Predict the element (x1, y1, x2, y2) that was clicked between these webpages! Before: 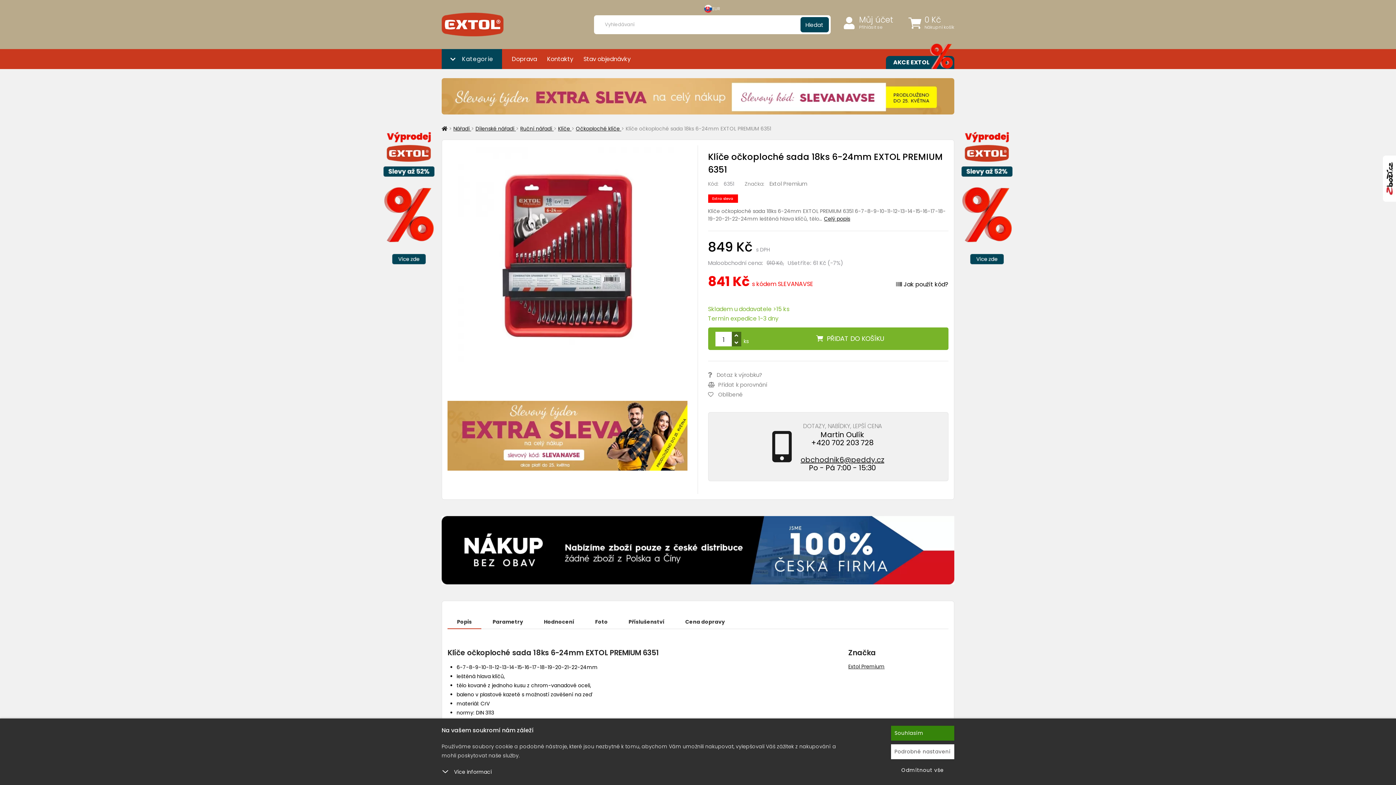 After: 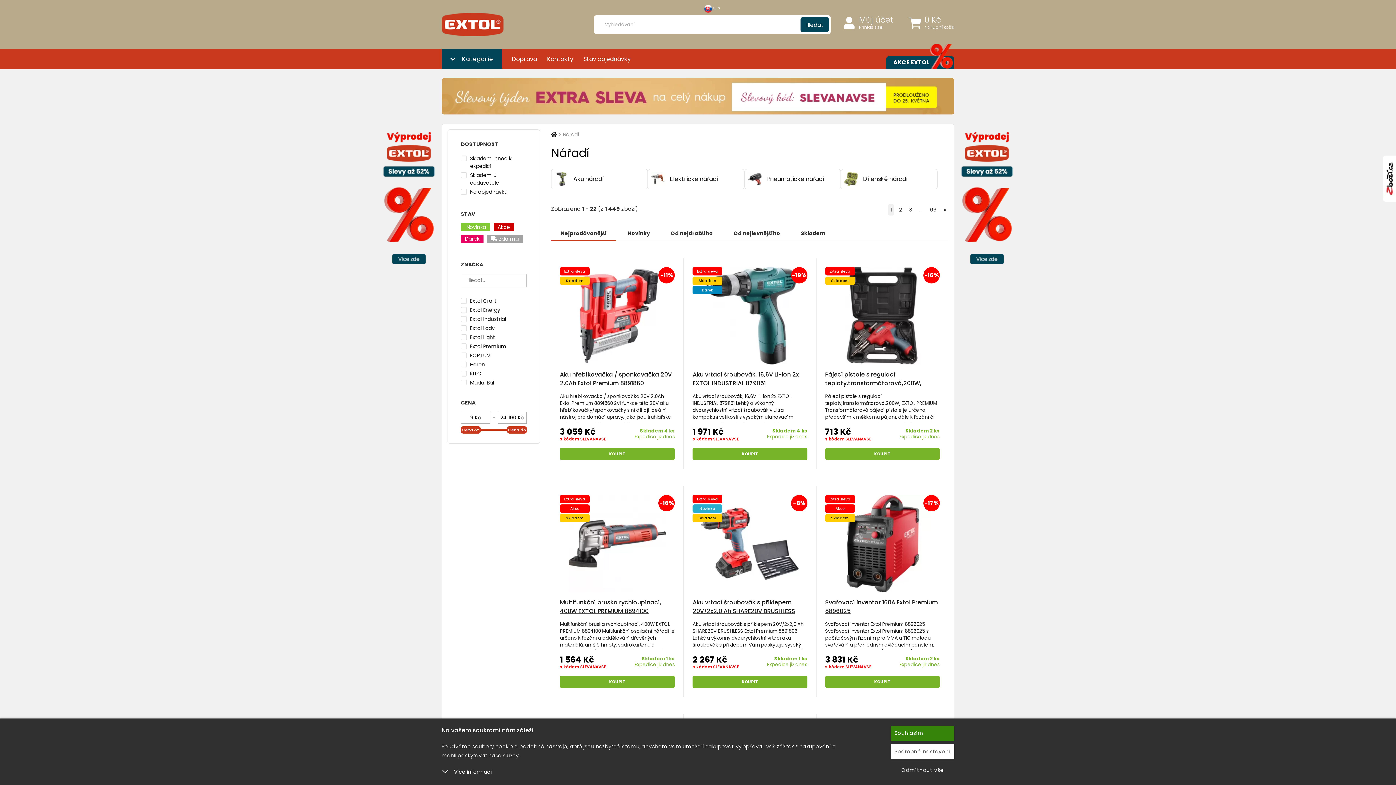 Action: label: Nářadí  bbox: (453, 125, 471, 132)